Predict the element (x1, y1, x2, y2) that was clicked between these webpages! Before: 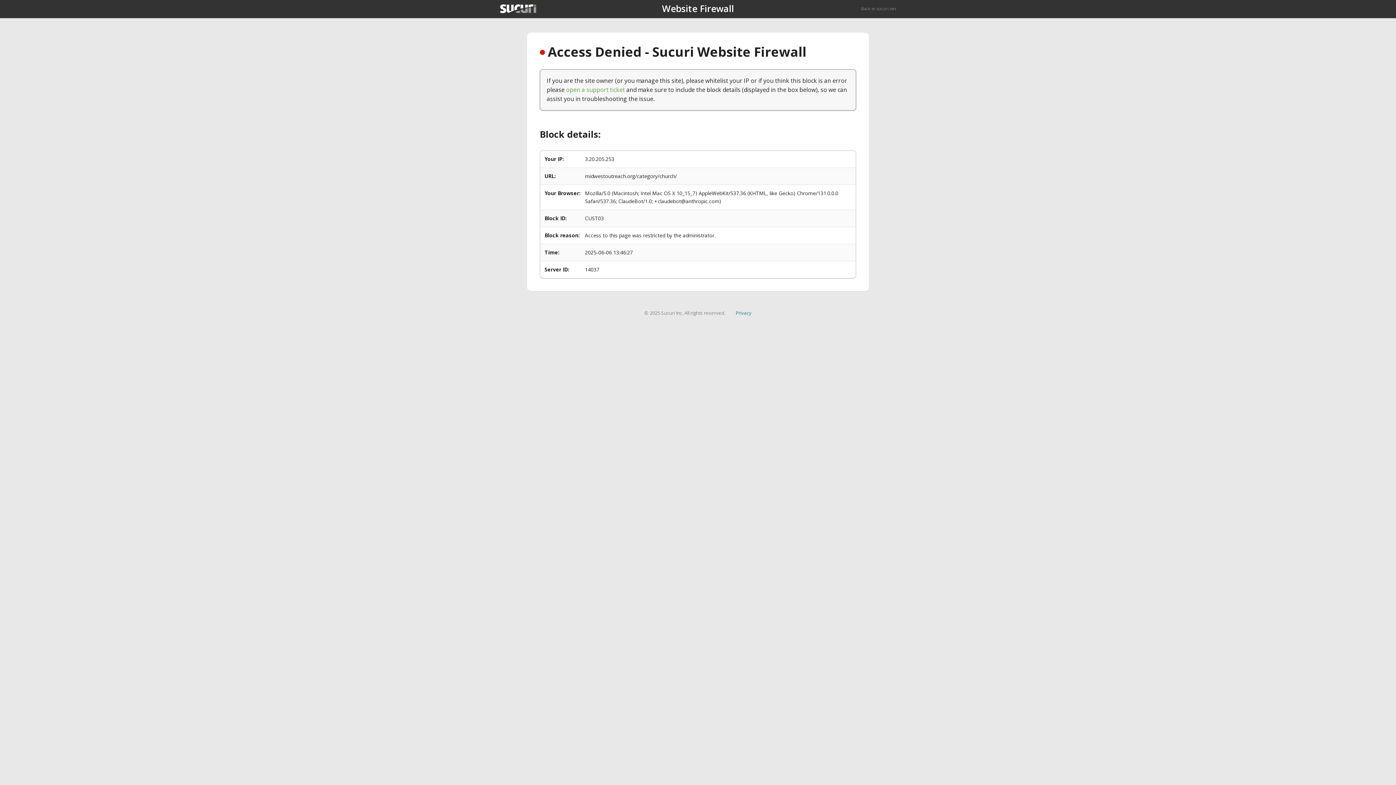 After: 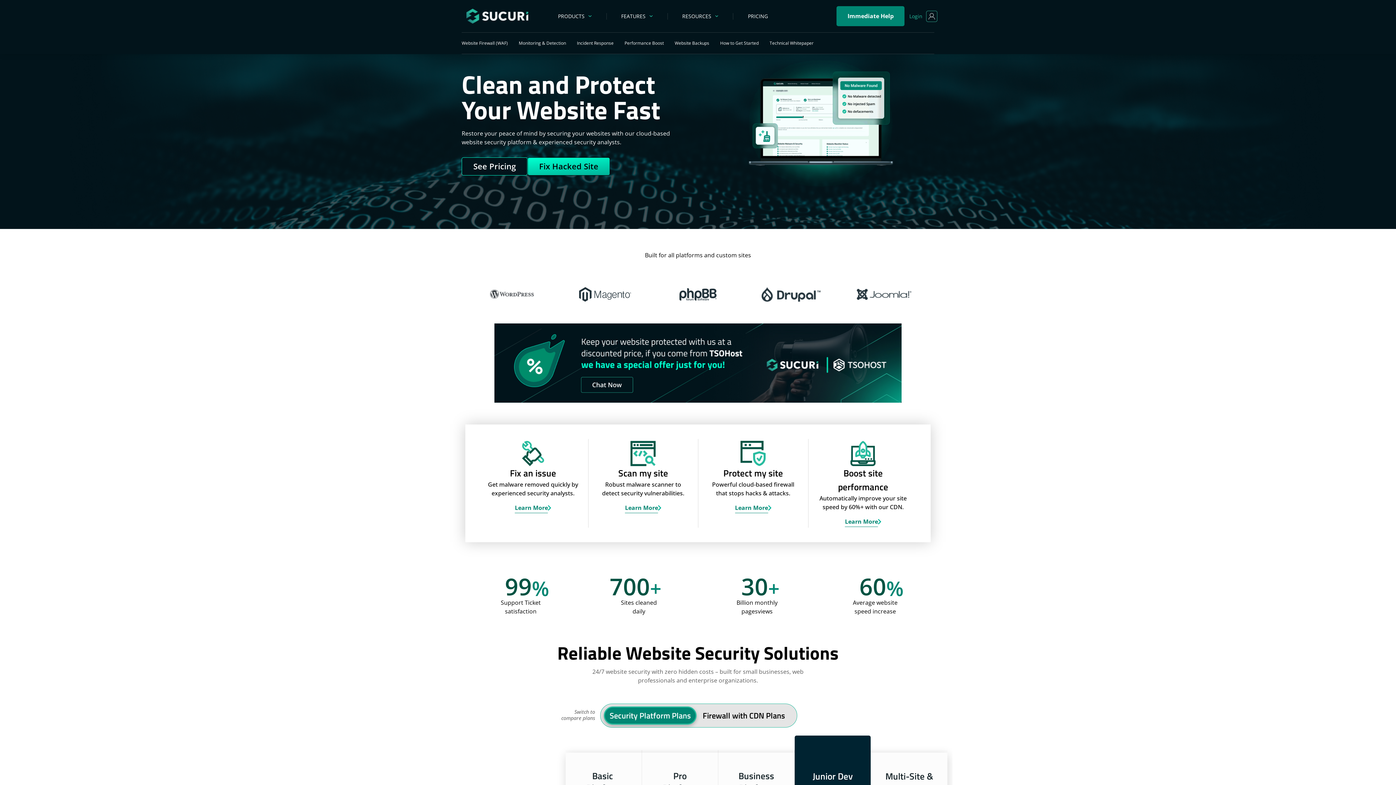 Action: bbox: (500, 4, 536, 13)